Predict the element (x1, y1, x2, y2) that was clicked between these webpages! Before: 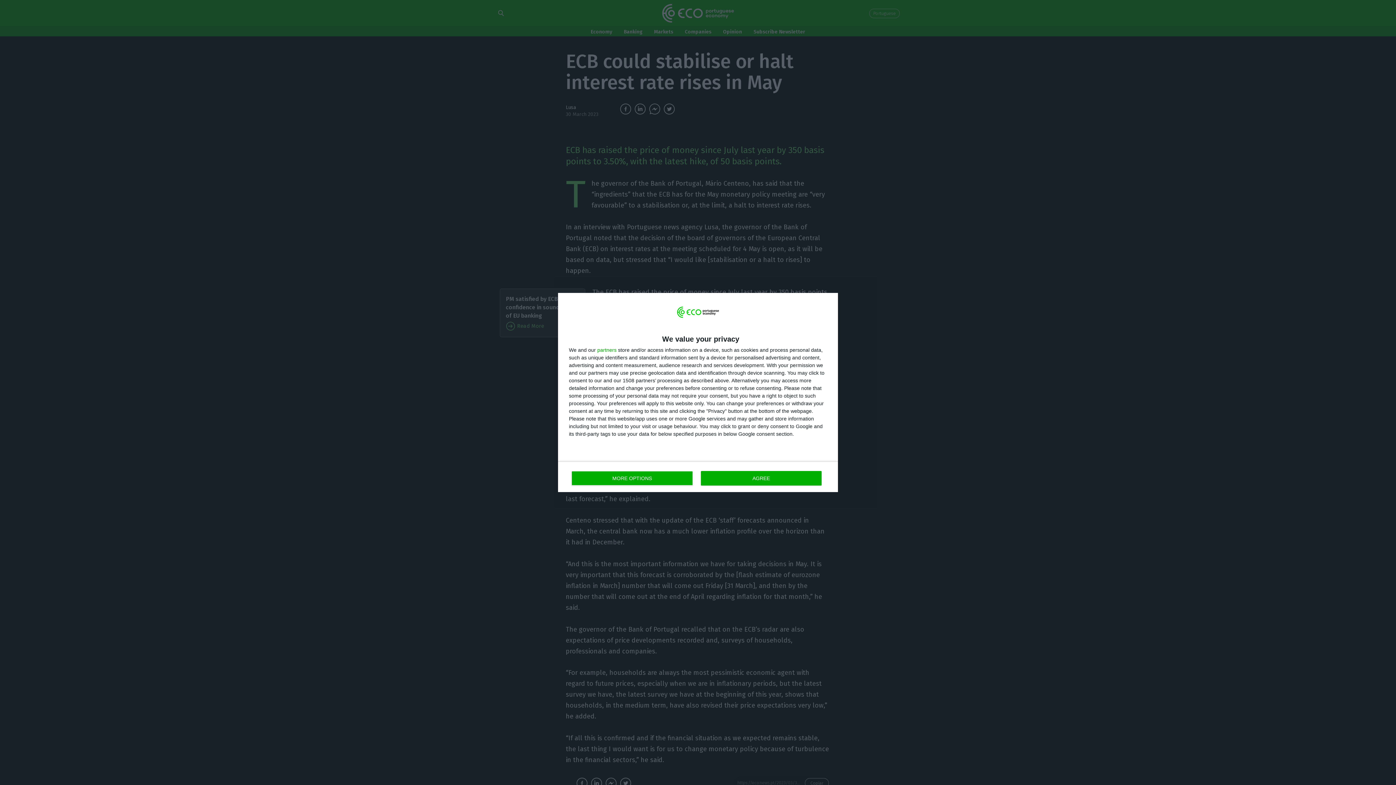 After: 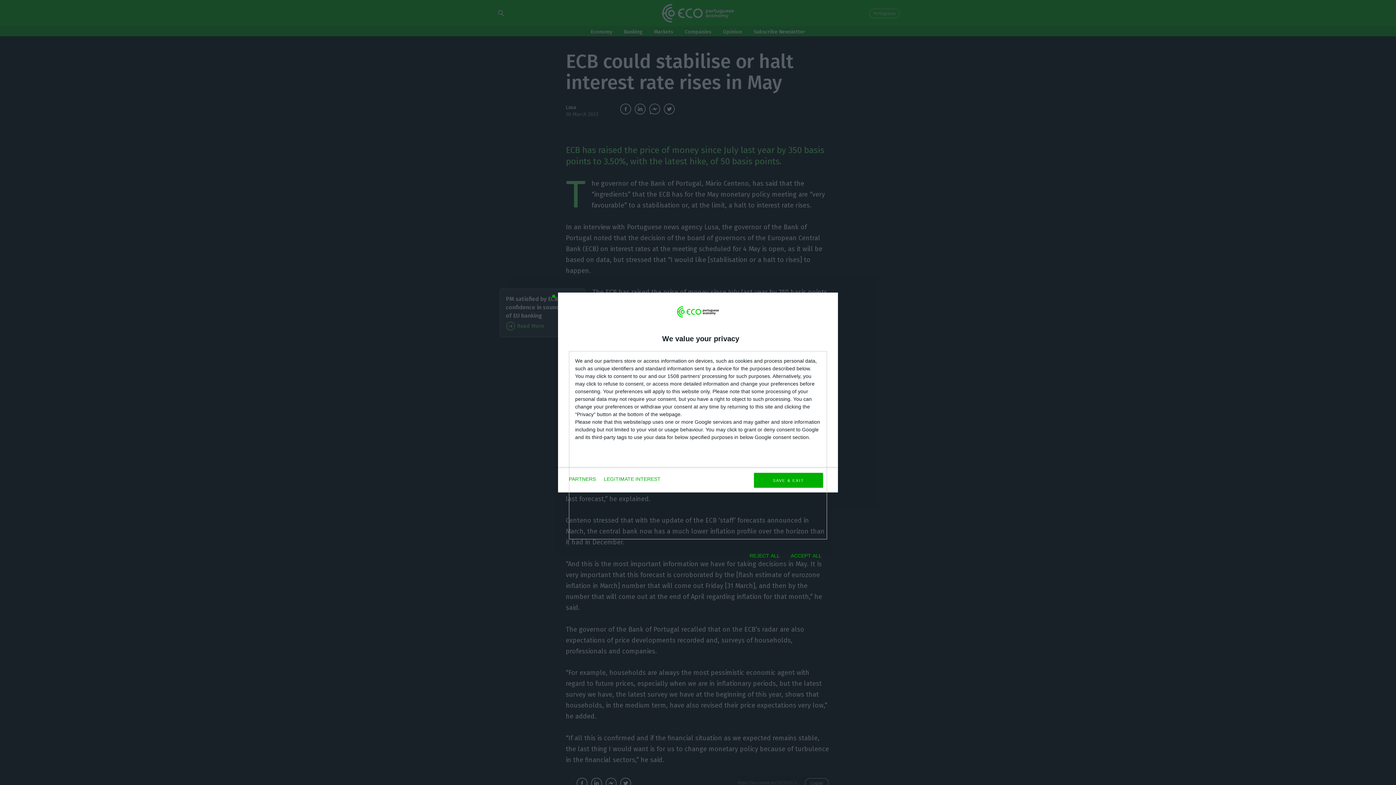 Action: bbox: (571, 471, 692, 485) label: MORE OPTIONS